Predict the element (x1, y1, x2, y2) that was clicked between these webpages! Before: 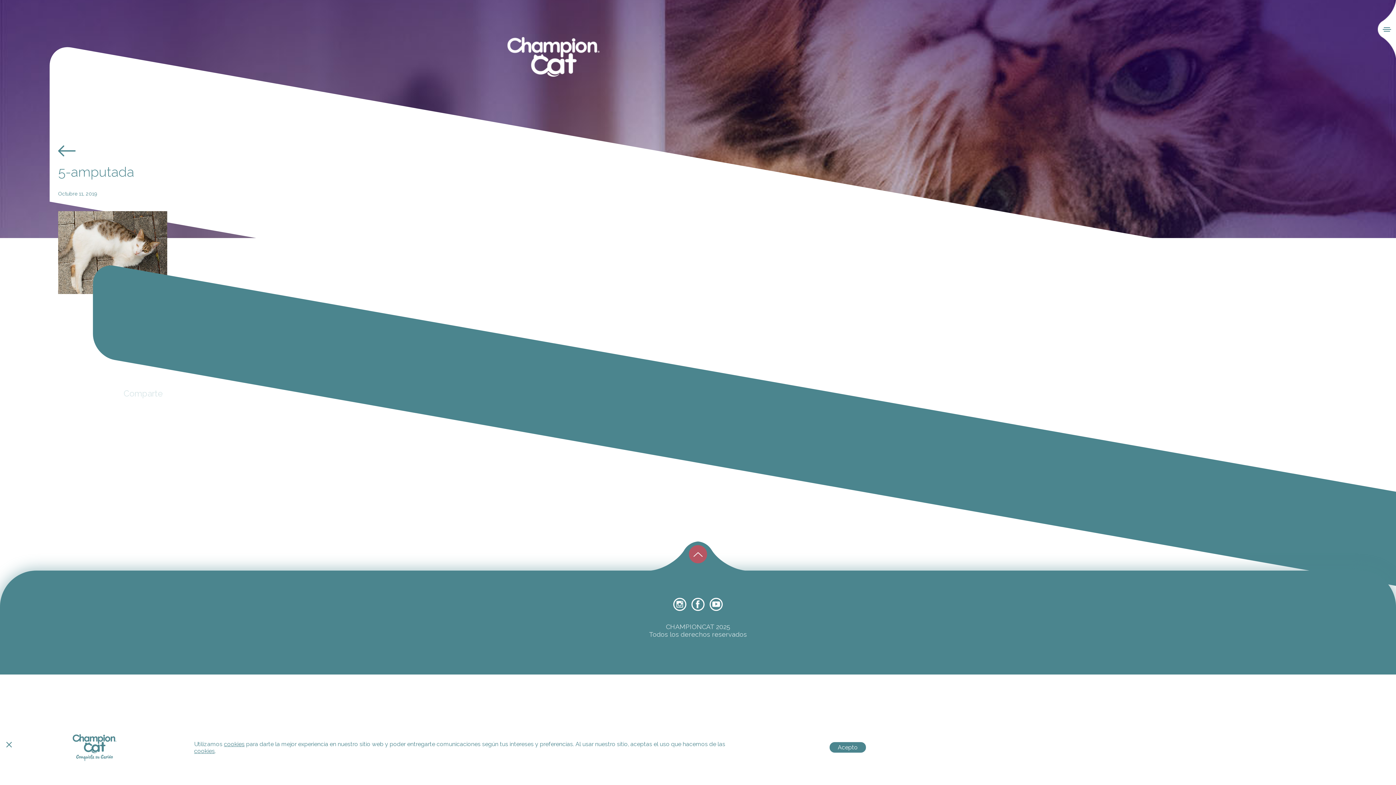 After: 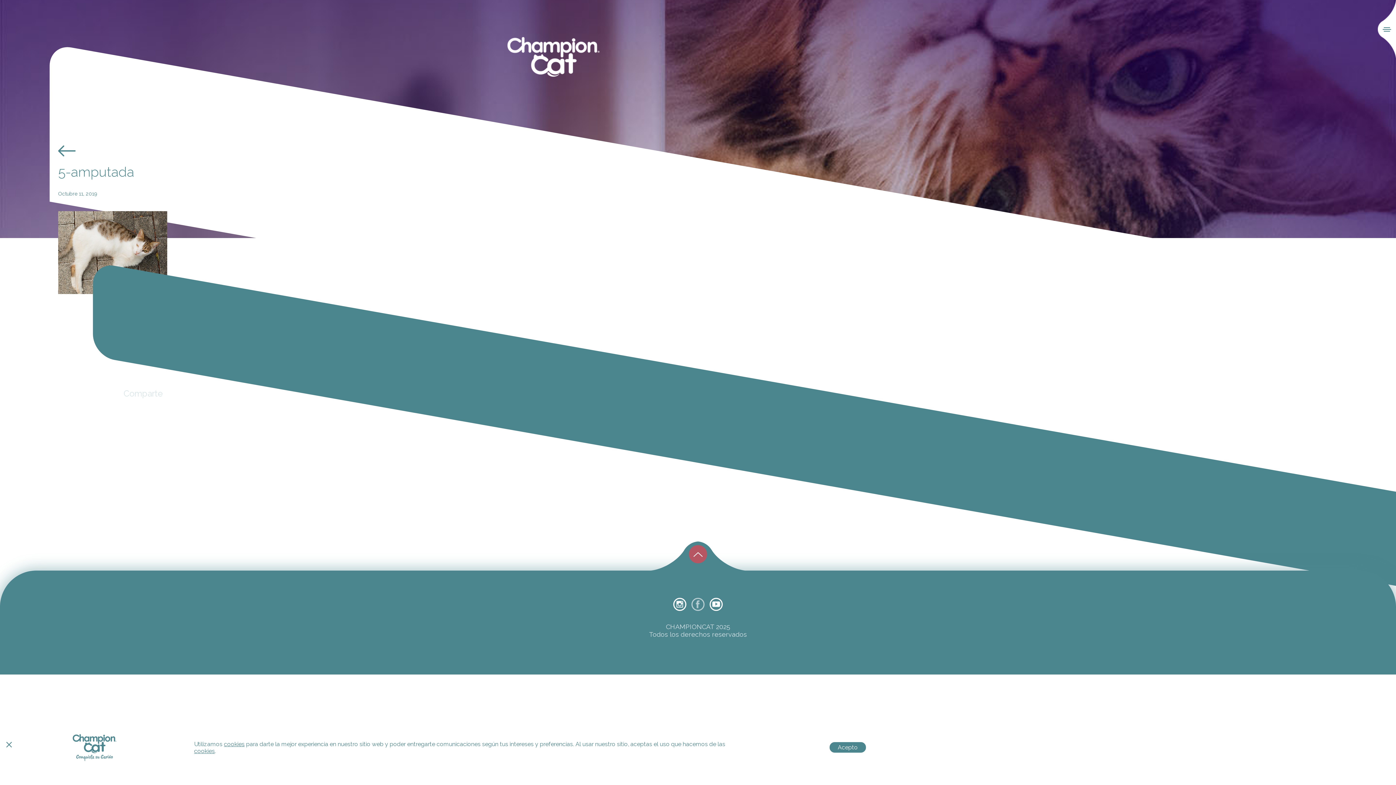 Action: bbox: (691, 598, 704, 611)